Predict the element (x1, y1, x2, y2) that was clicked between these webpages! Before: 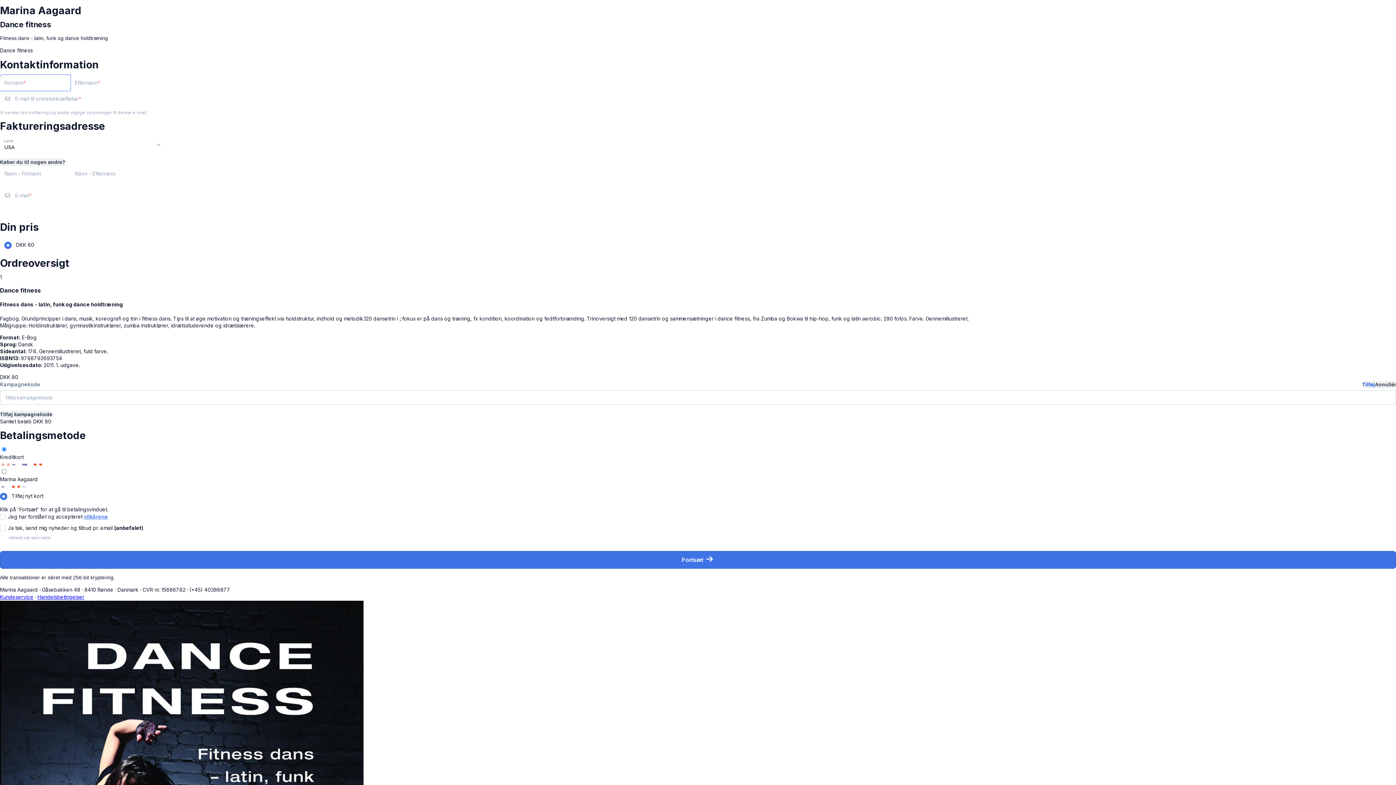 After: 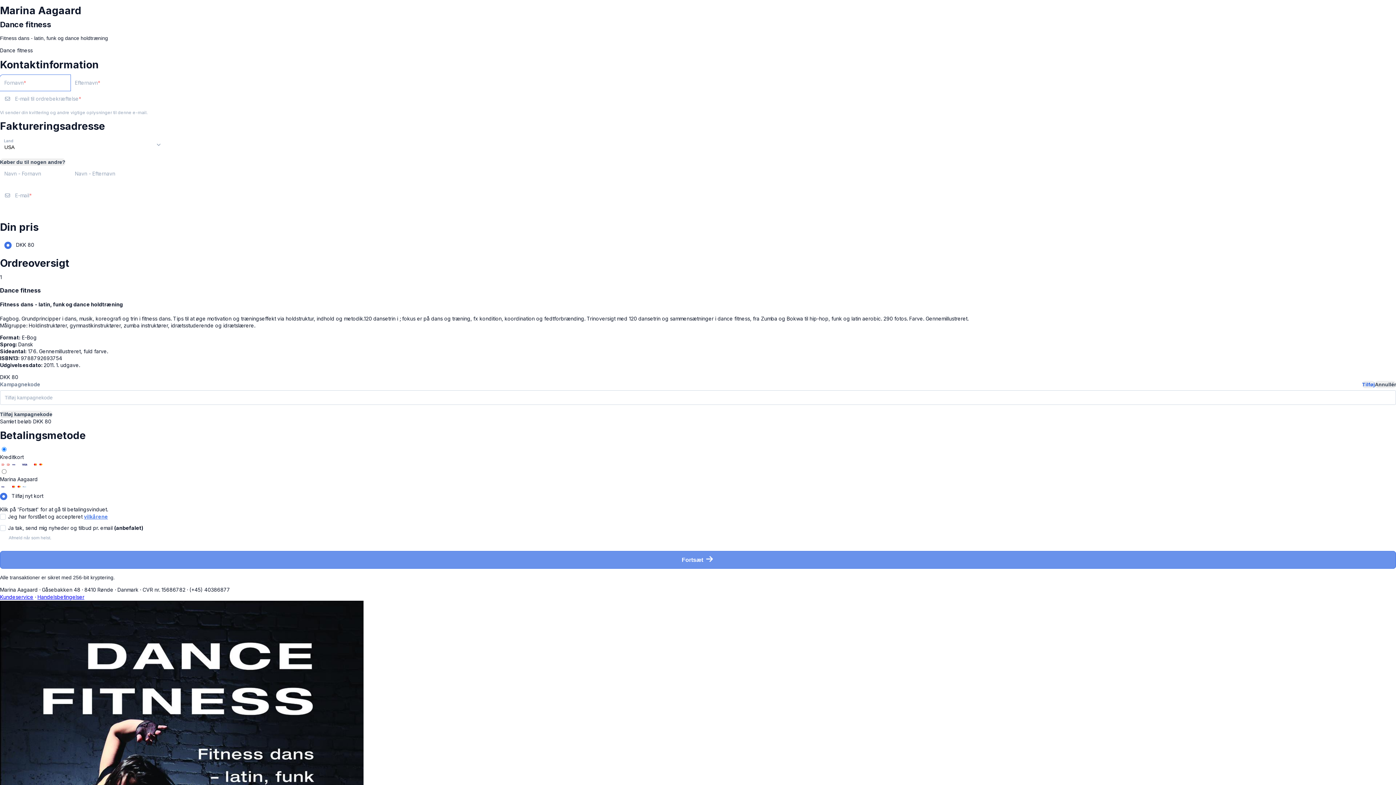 Action: label: Fortsæt  bbox: (0, 551, 1396, 569)